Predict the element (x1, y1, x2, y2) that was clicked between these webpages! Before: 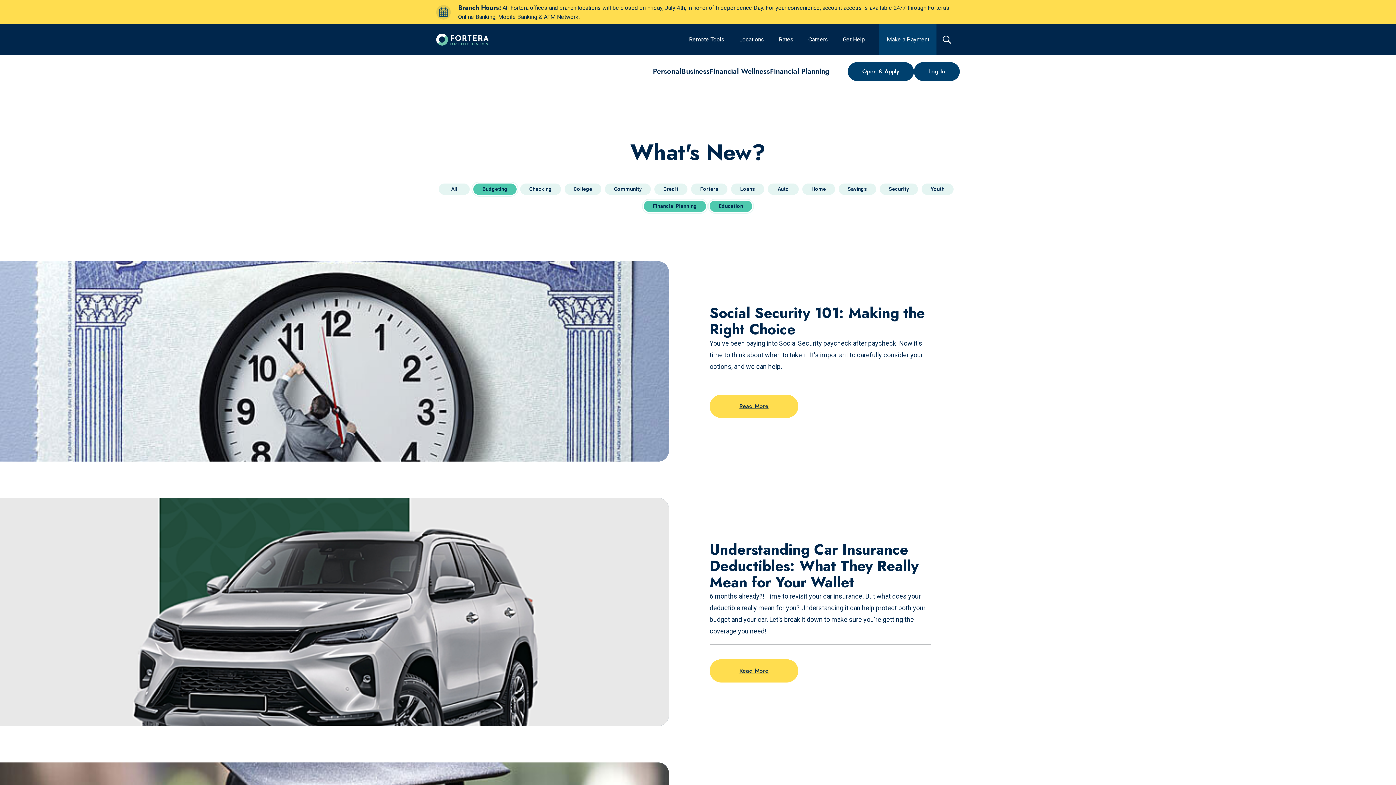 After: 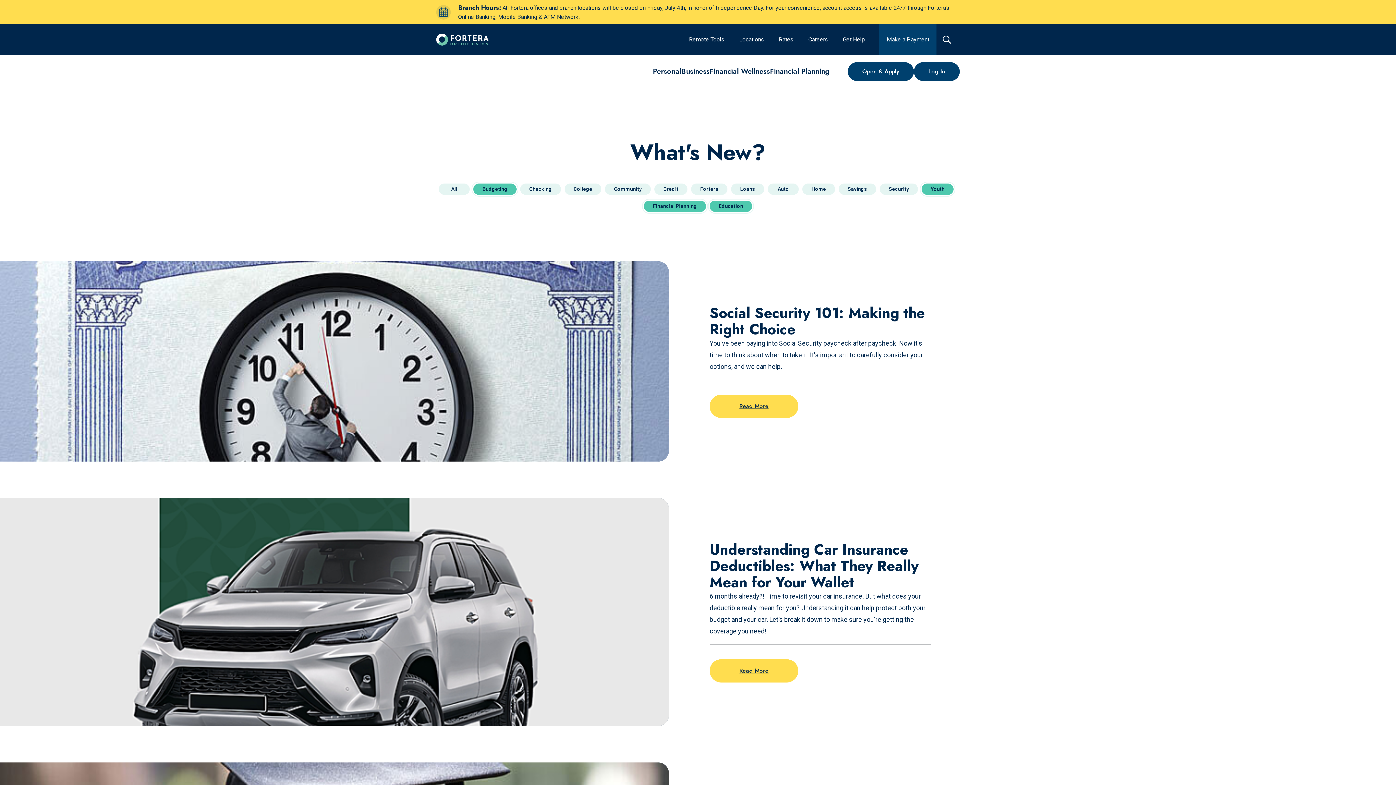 Action: bbox: (921, 183, 953, 194) label: Youth